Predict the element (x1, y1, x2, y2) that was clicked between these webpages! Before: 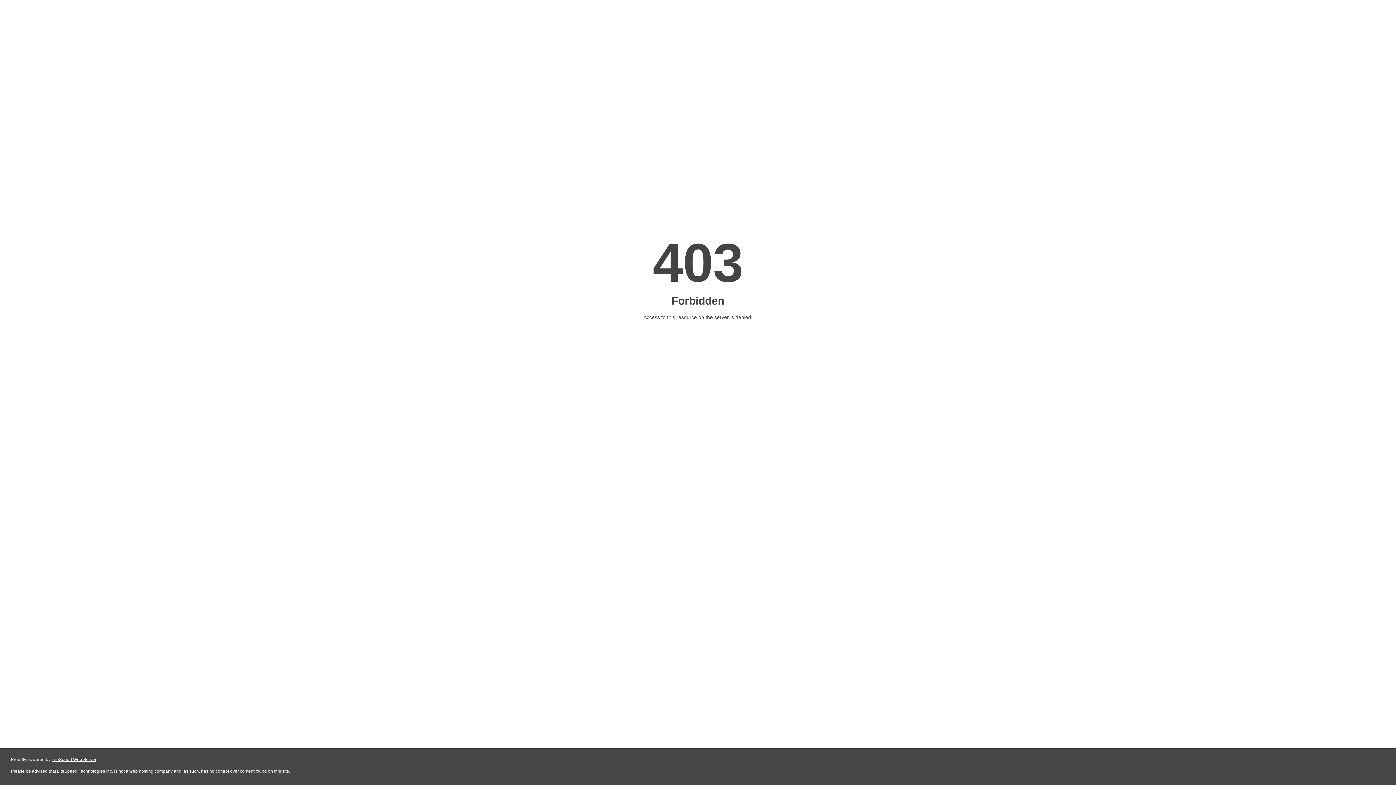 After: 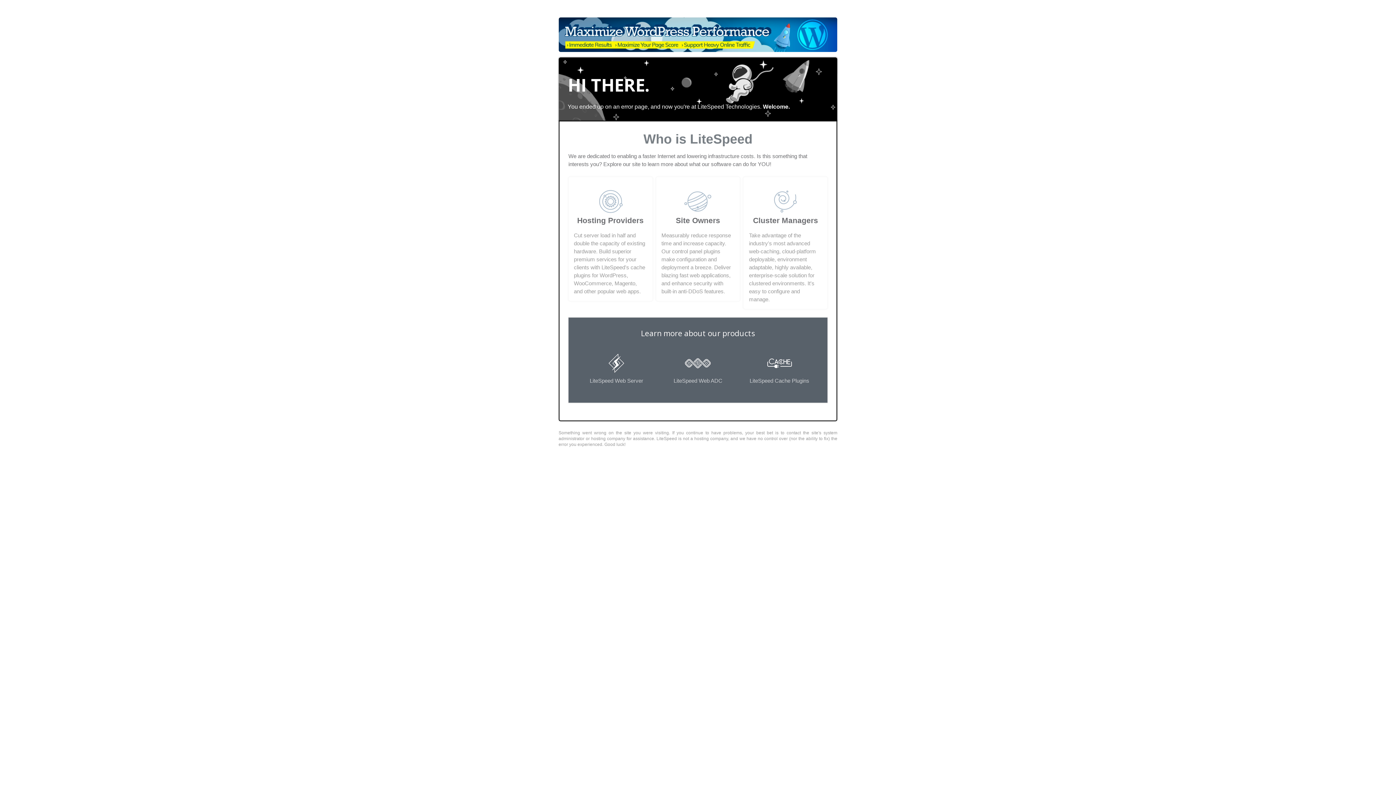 Action: bbox: (51, 757, 96, 762) label: LiteSpeed Web Server